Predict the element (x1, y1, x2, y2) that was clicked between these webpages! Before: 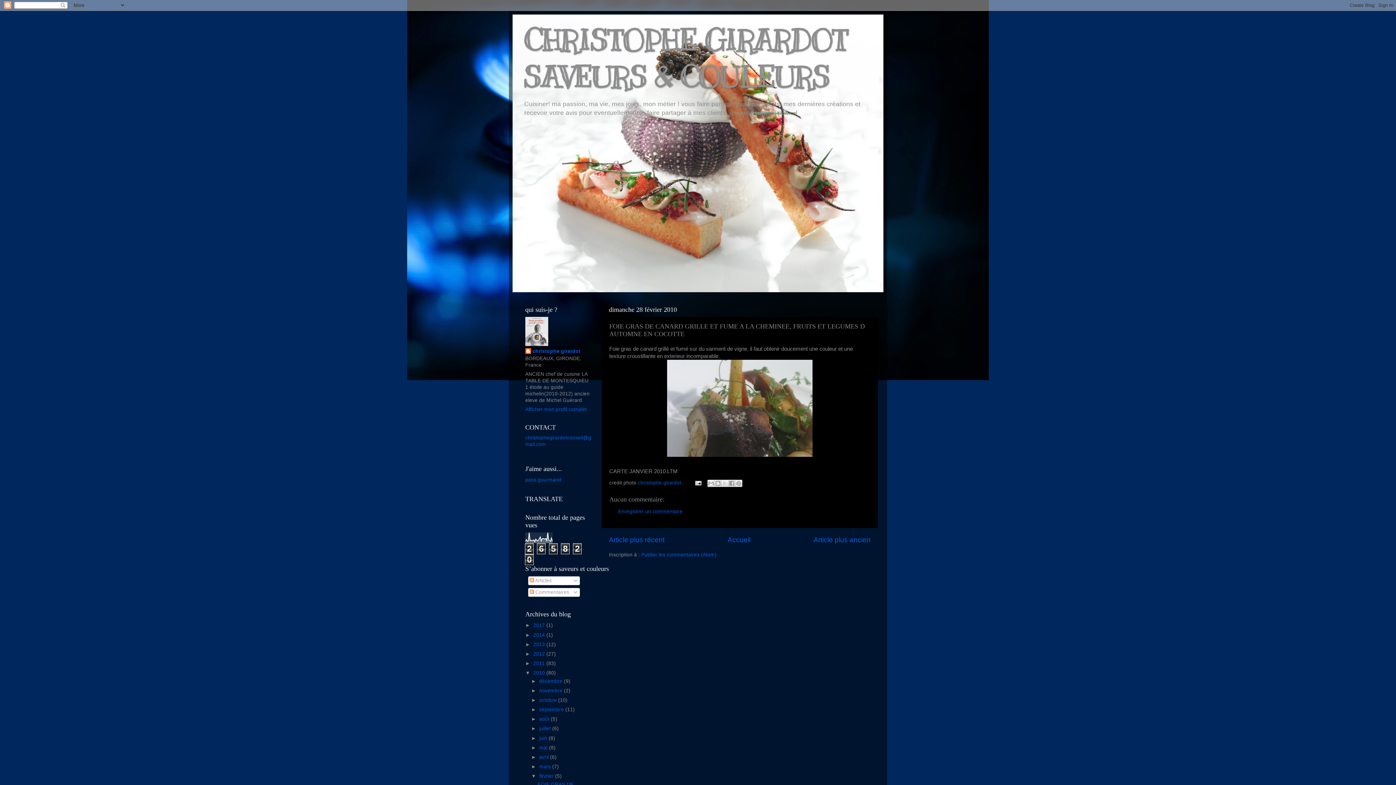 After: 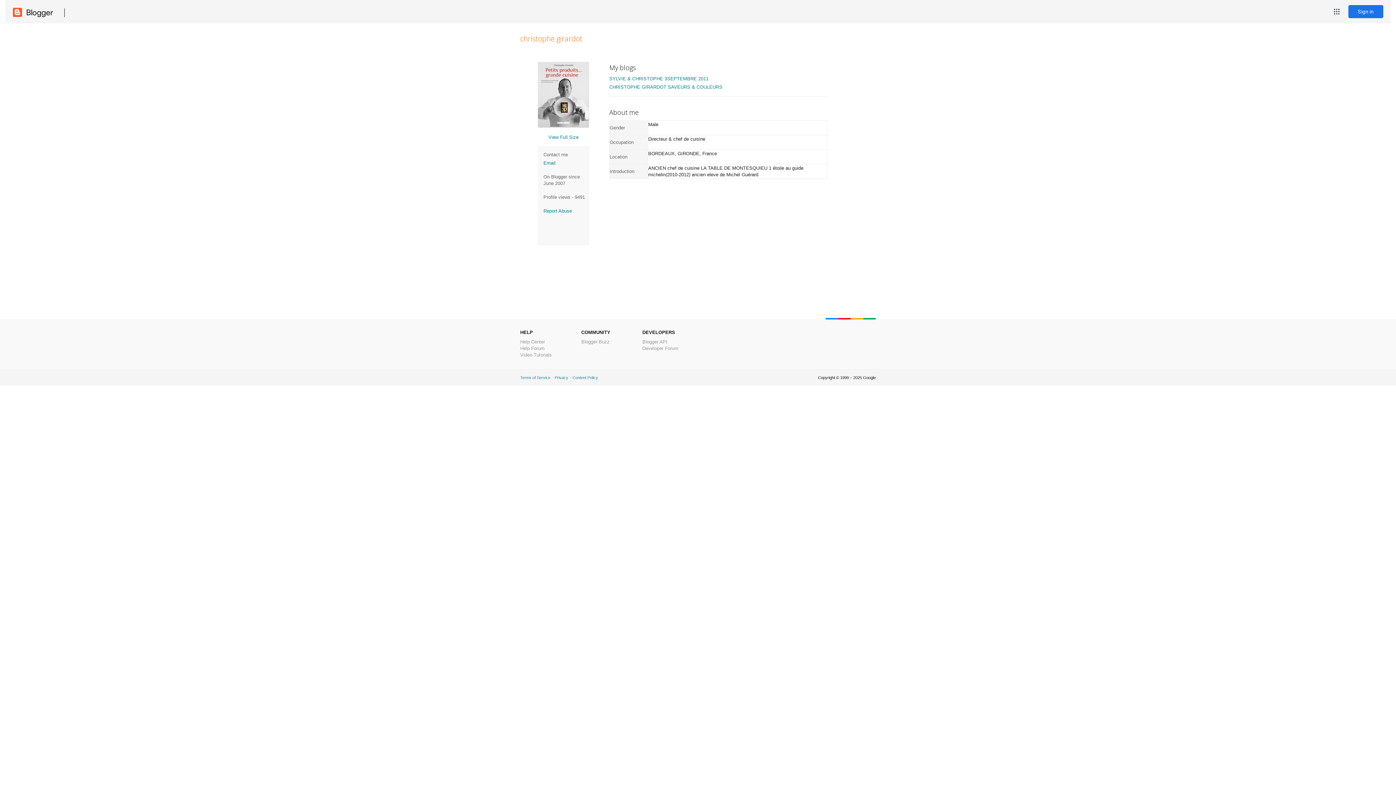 Action: bbox: (638, 480, 682, 485) label: christophe girardot 